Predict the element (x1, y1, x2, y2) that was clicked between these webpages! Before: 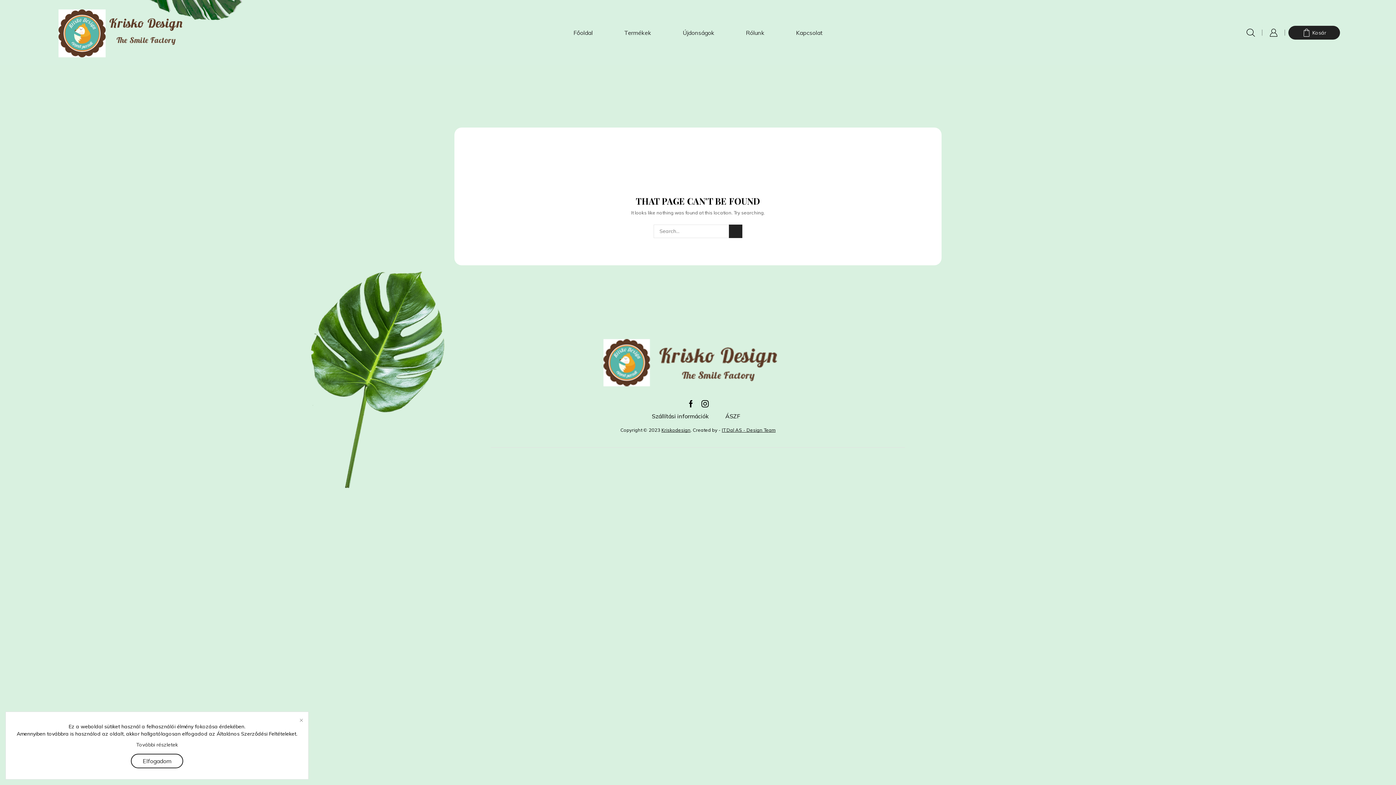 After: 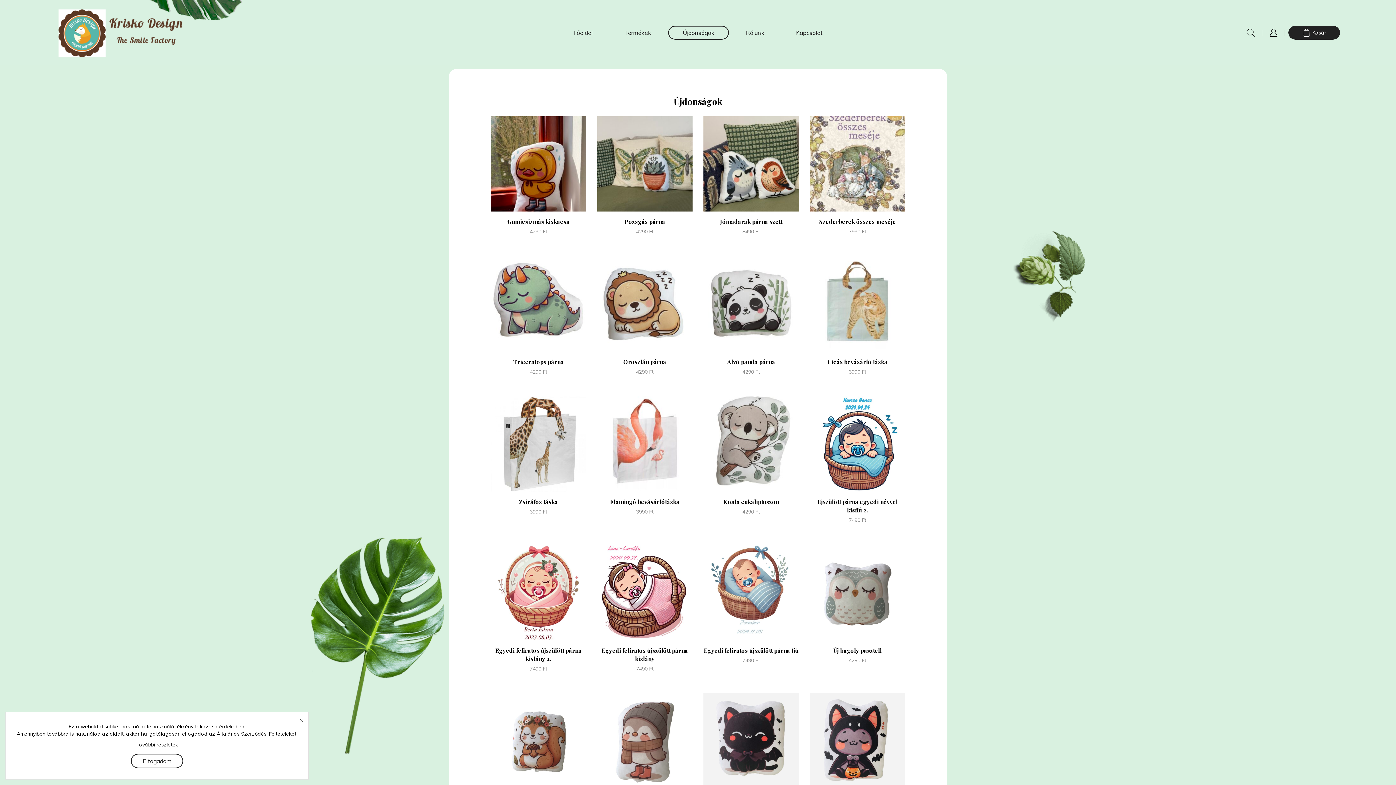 Action: label: Újdonságok bbox: (668, 25, 729, 39)